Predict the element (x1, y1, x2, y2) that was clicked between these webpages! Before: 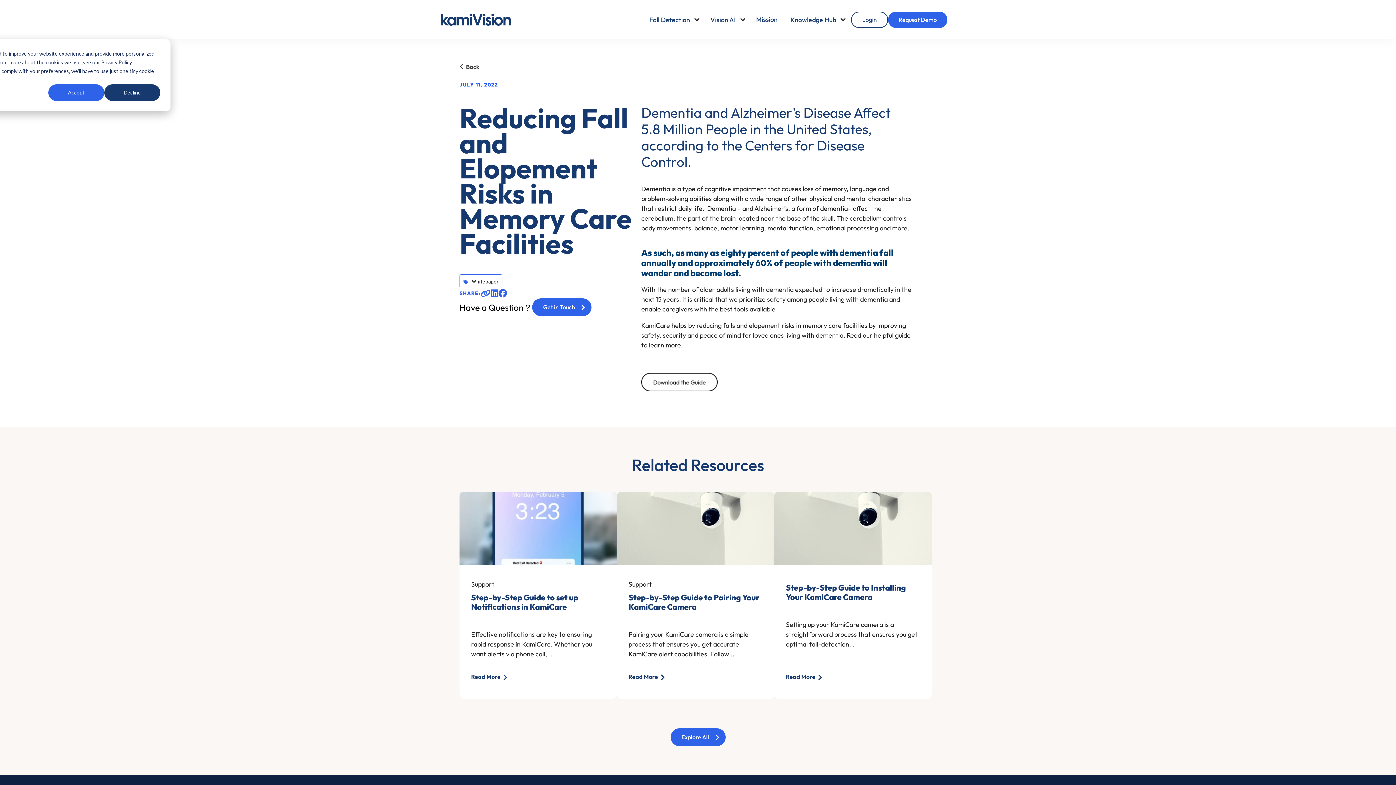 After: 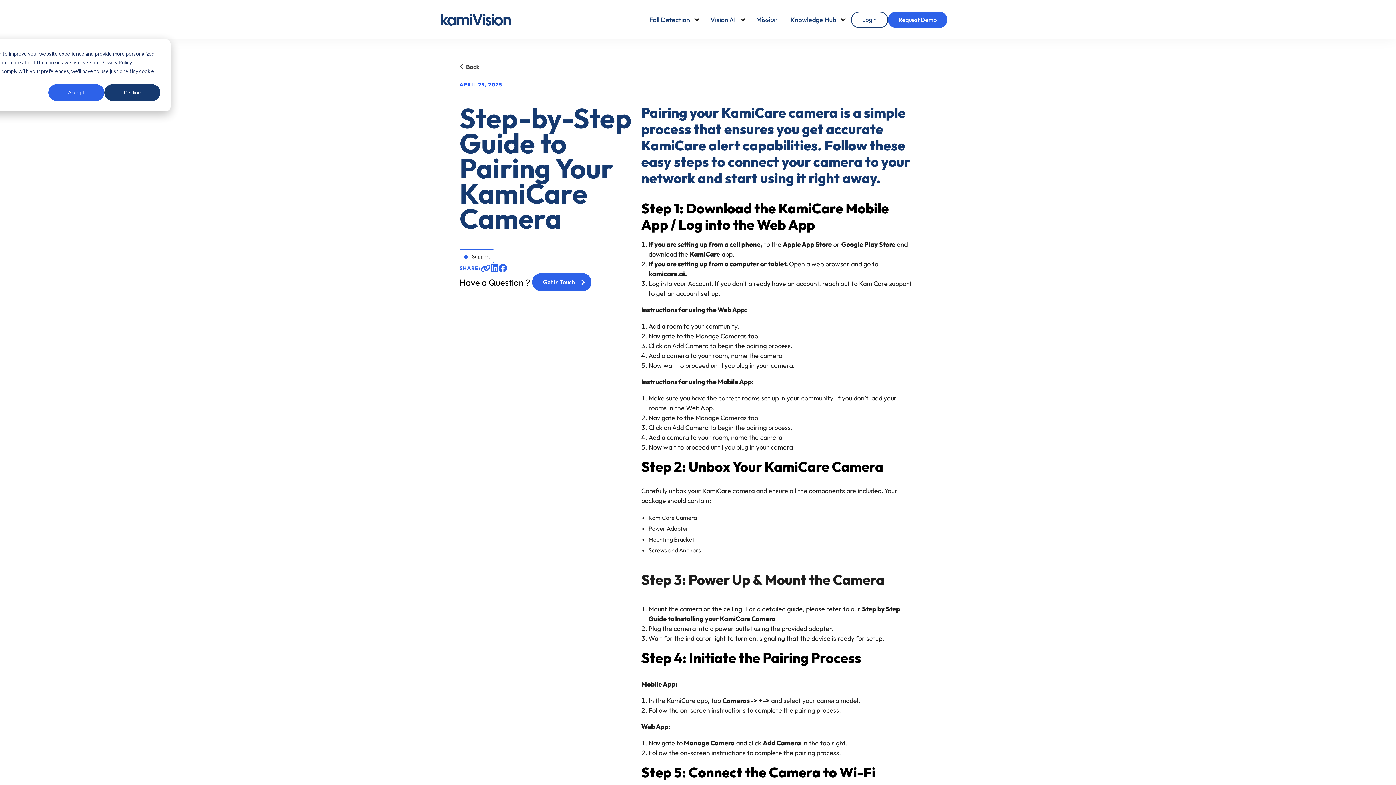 Action: bbox: (617, 492, 774, 572)